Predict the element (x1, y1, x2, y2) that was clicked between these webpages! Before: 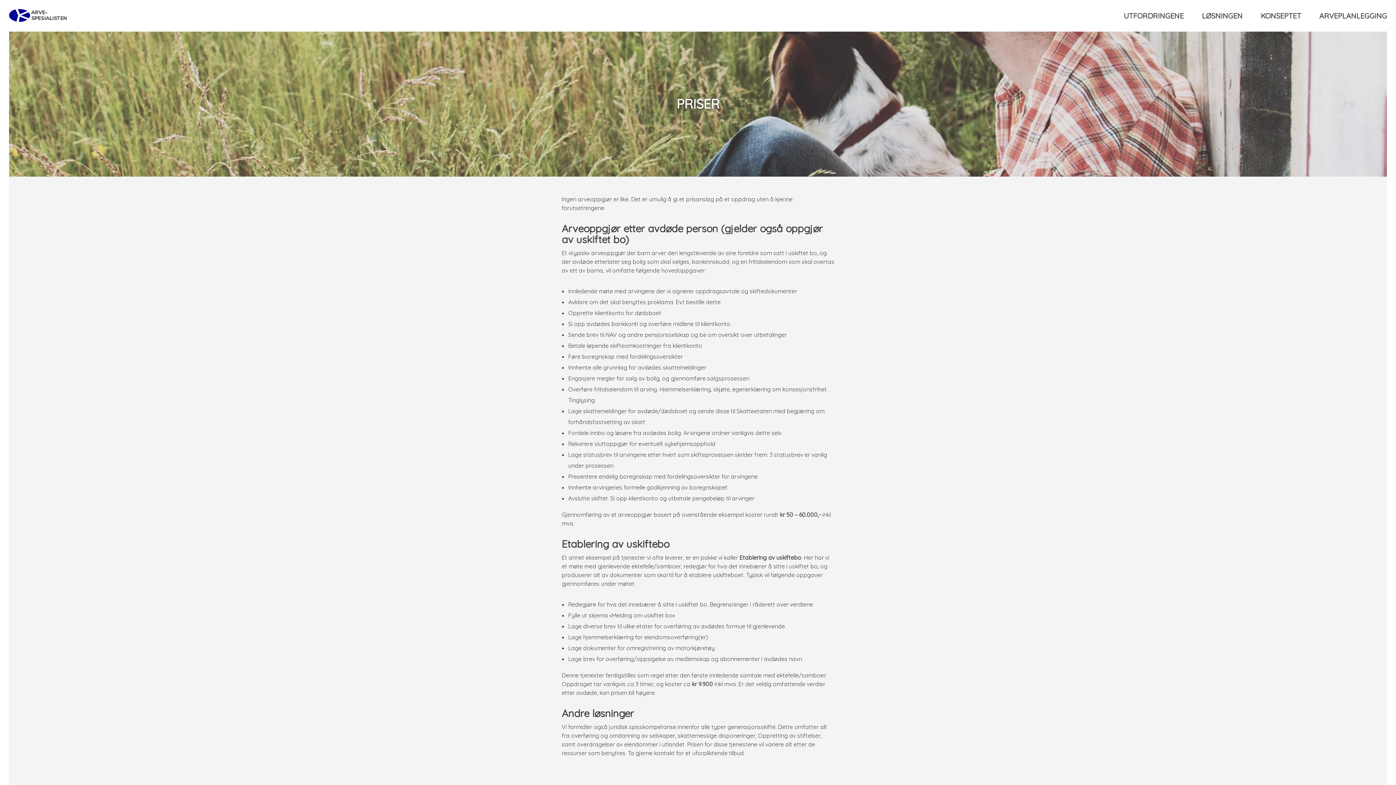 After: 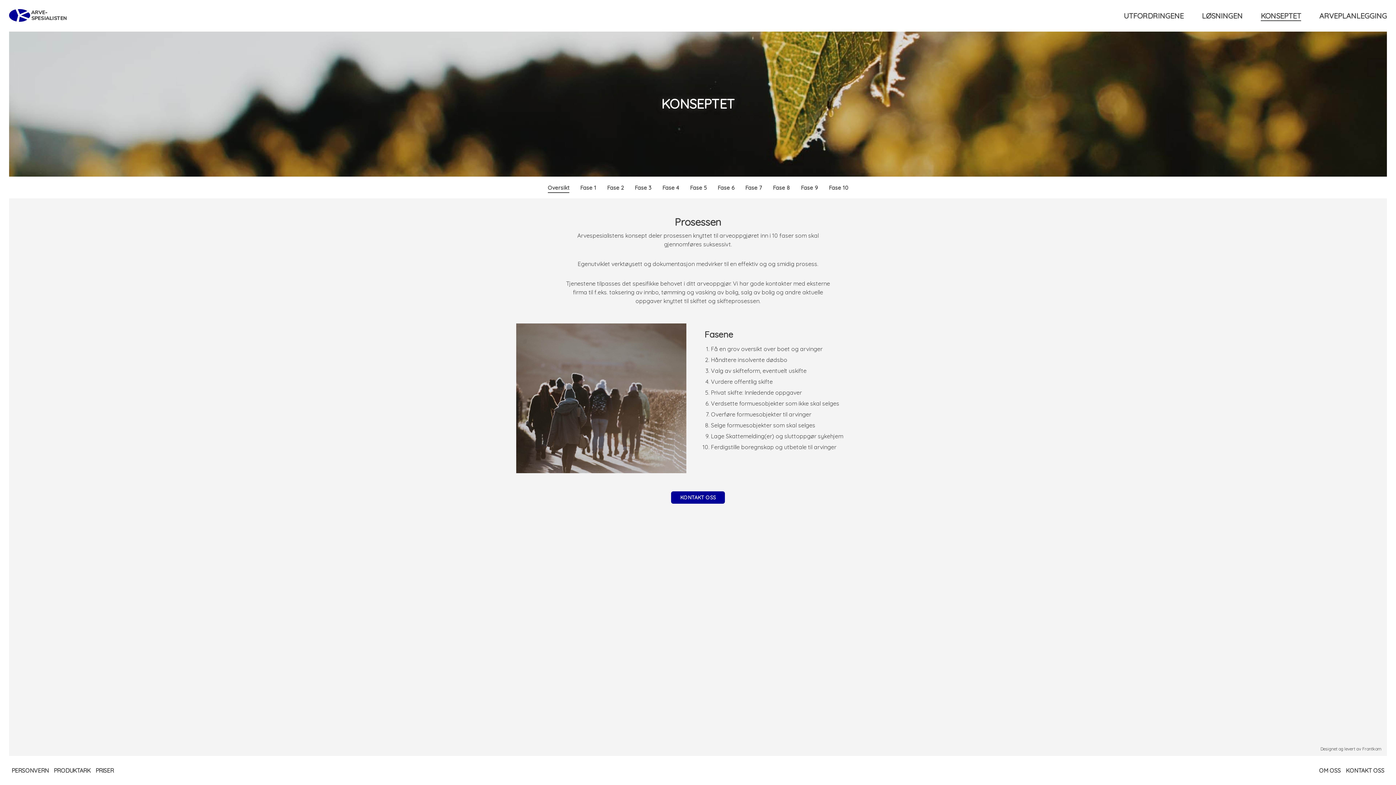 Action: bbox: (1261, 11, 1301, 20) label: KONSEPTET